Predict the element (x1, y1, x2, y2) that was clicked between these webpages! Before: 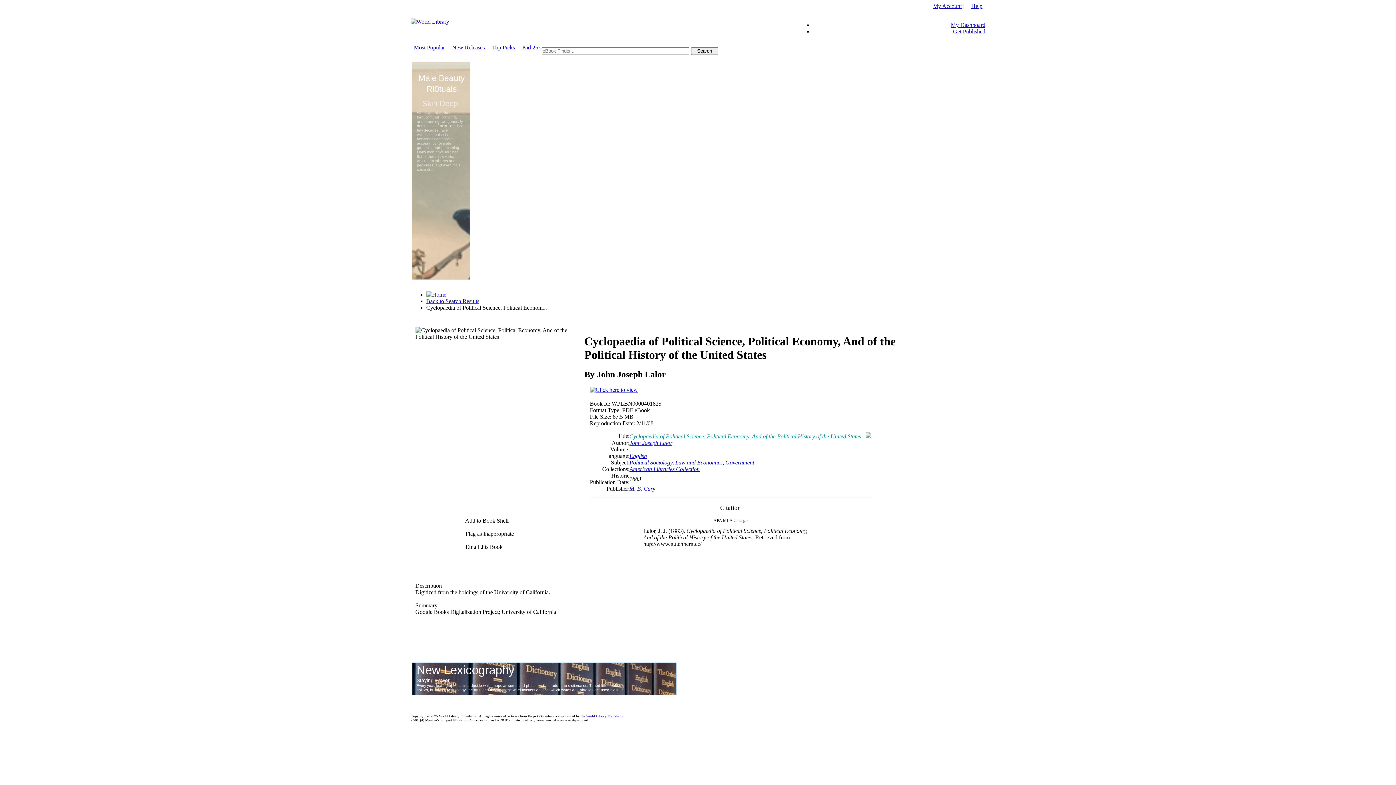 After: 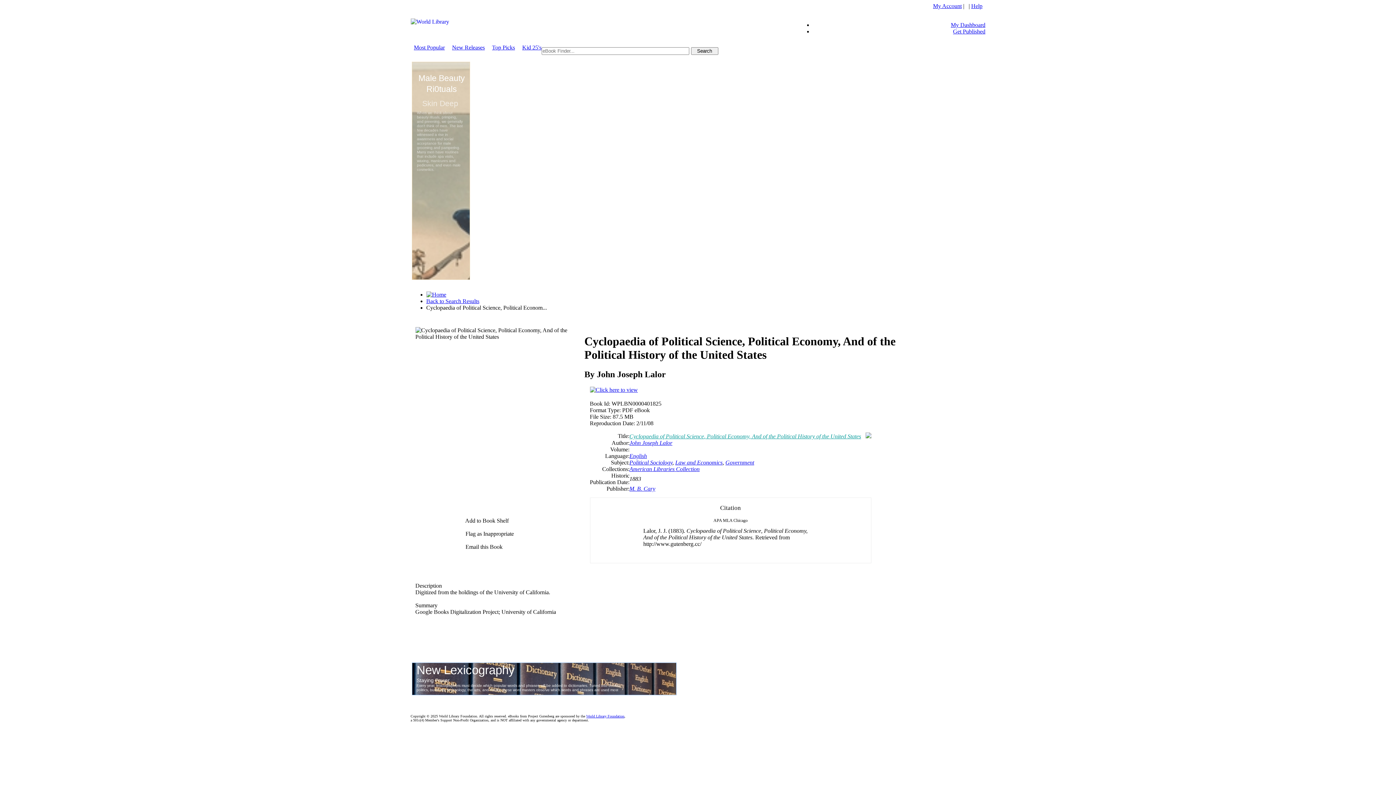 Action: bbox: (464, 544, 518, 551) label:  Email this Book